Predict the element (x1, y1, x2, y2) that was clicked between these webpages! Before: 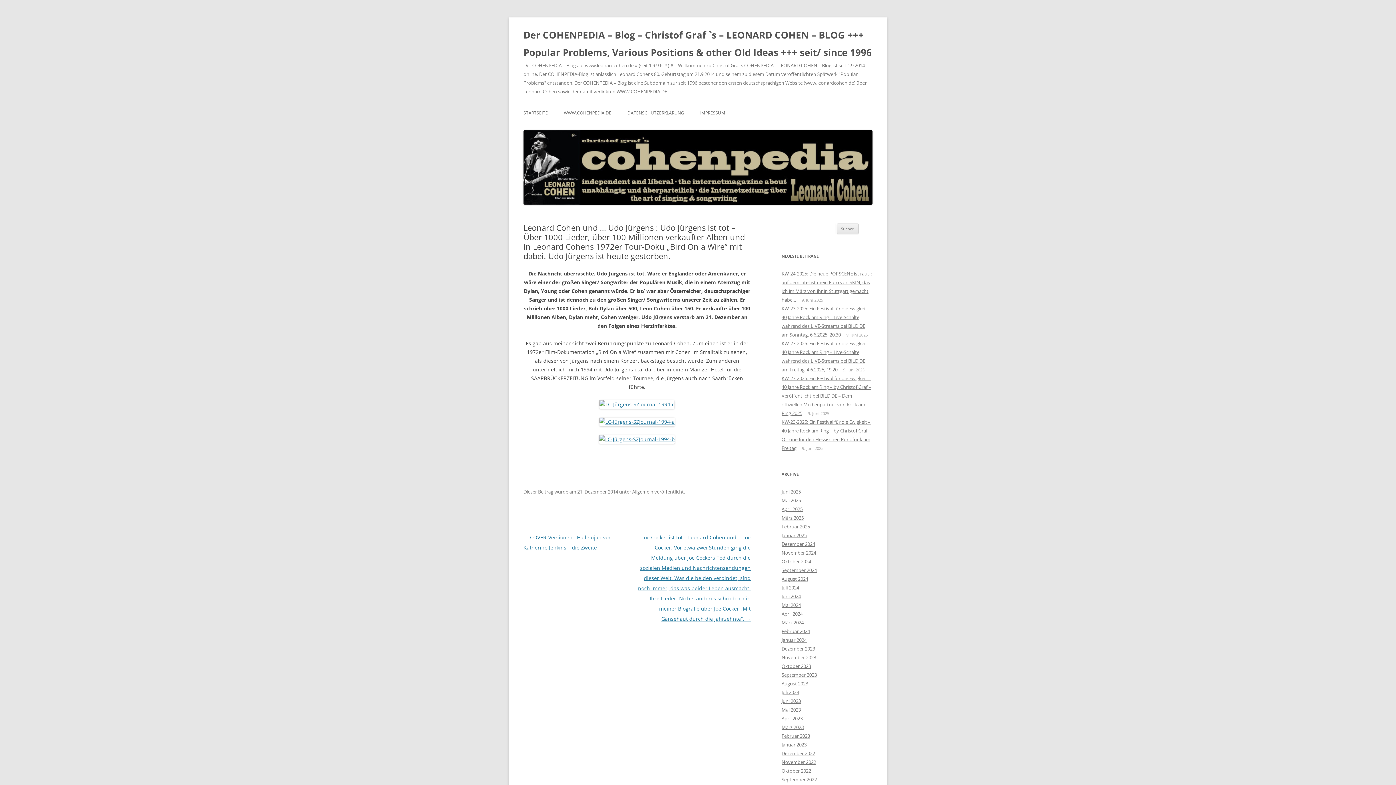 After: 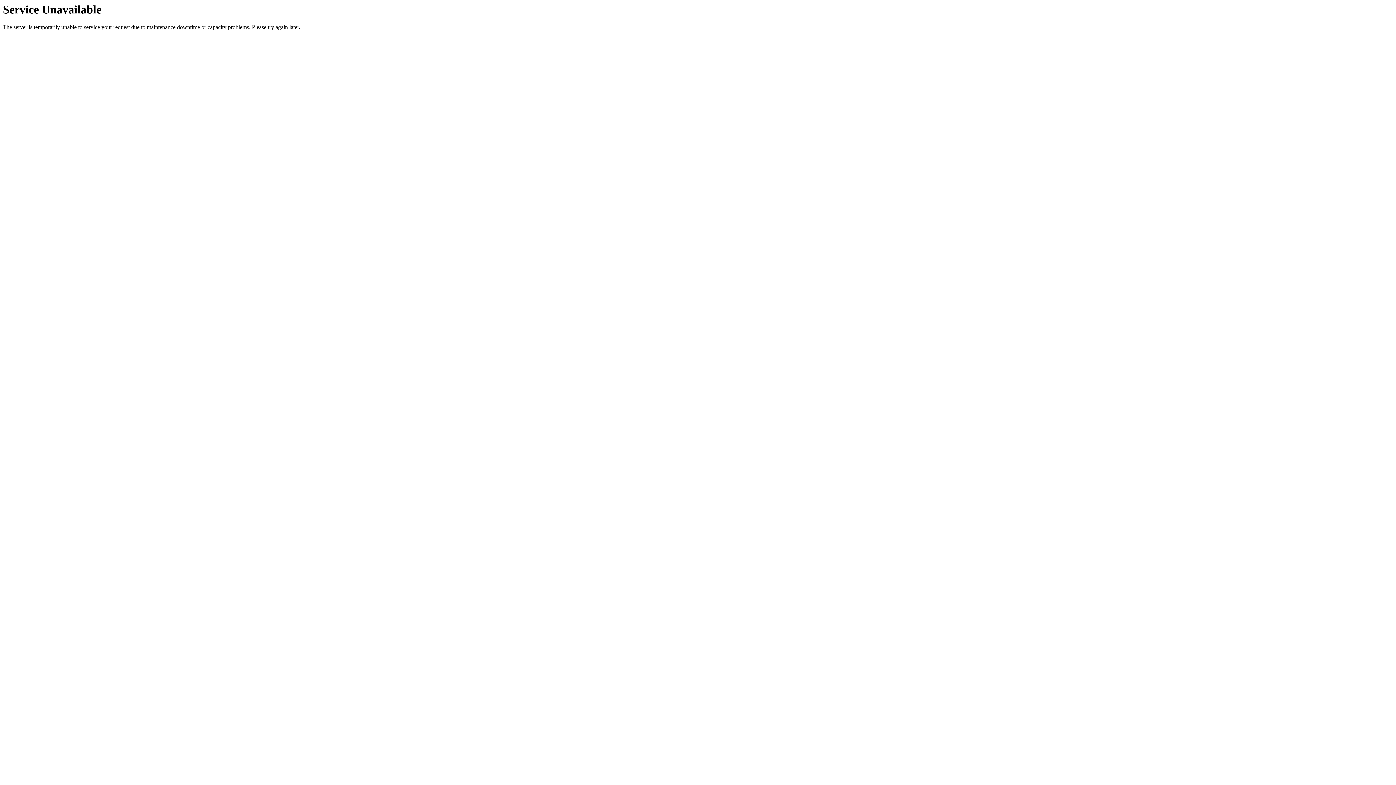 Action: label: Juni 2023 bbox: (781, 698, 801, 704)